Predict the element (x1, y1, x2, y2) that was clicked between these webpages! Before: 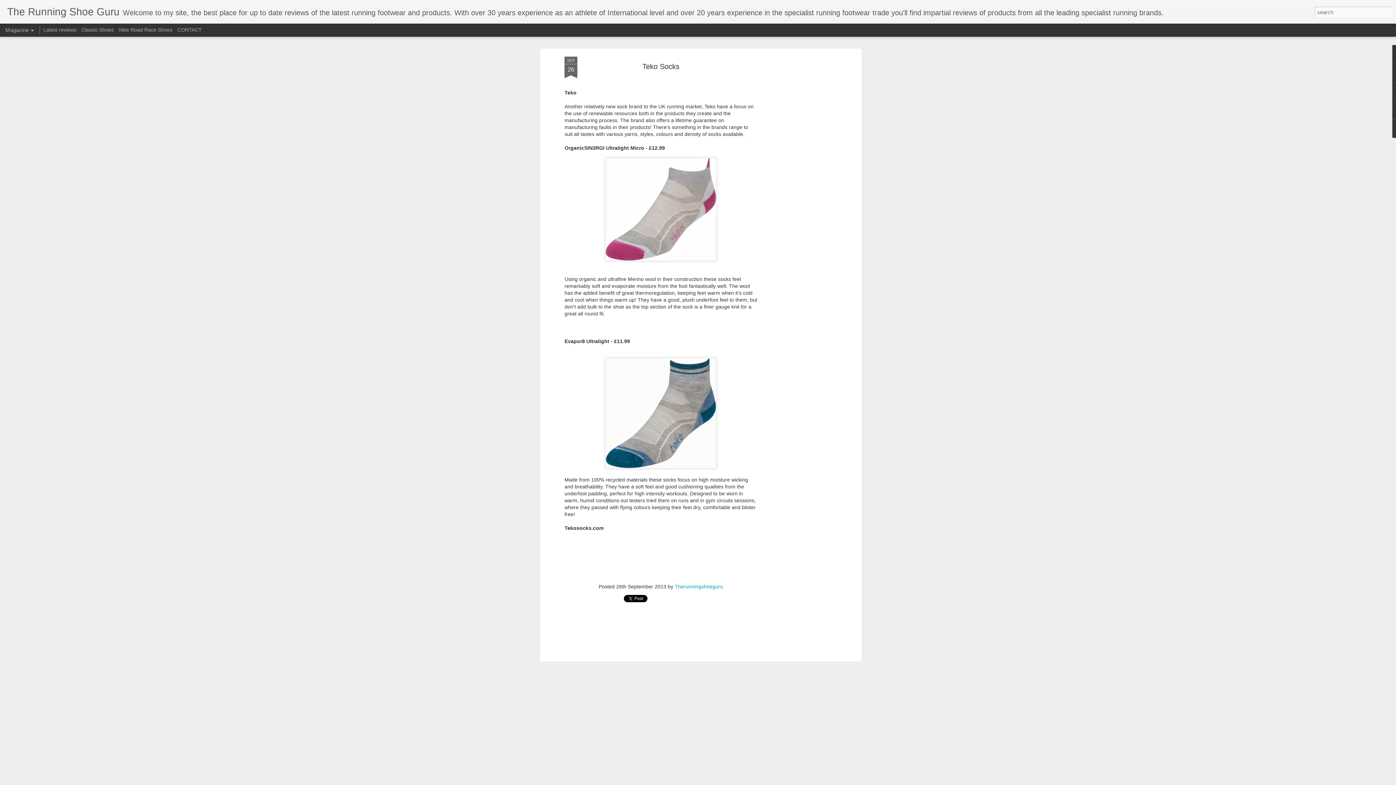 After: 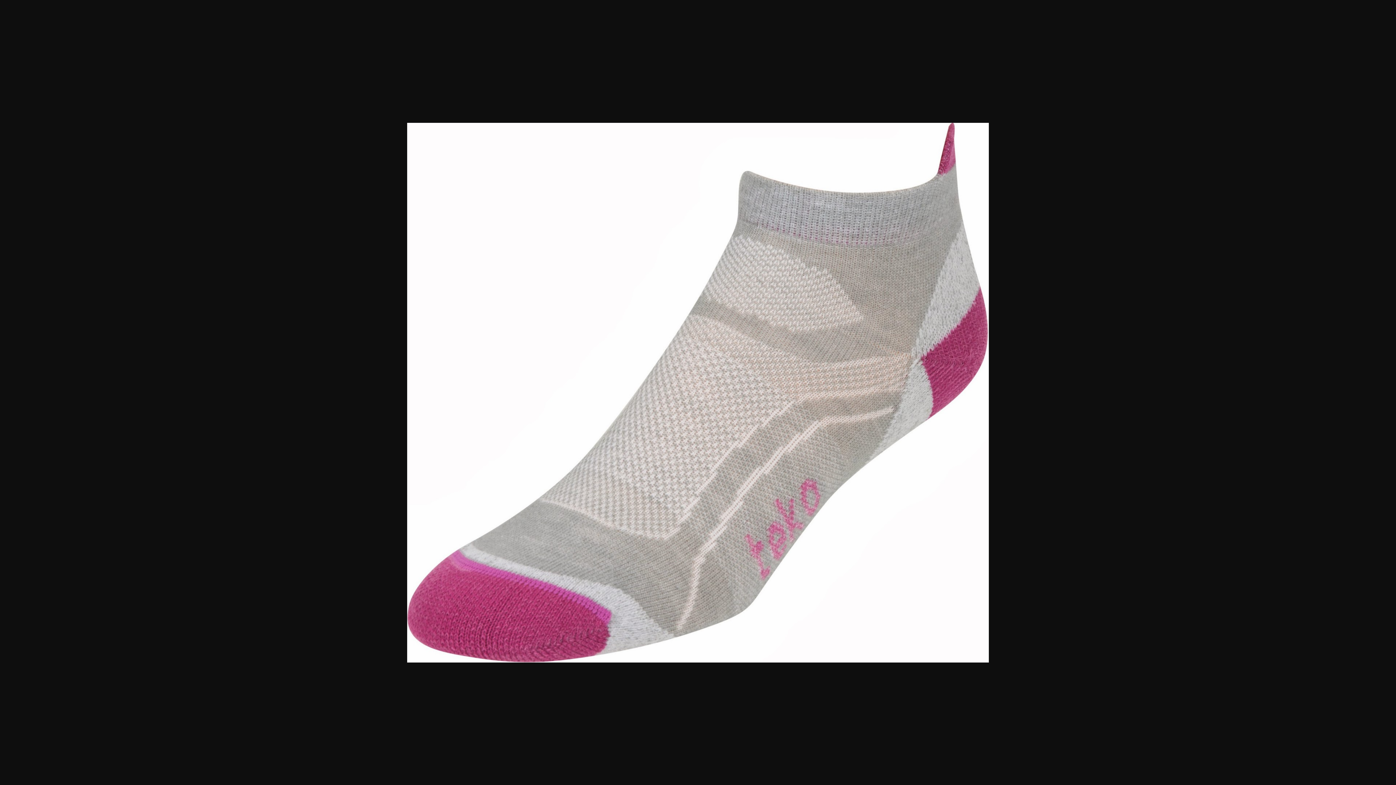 Action: bbox: (602, 262, 719, 268)